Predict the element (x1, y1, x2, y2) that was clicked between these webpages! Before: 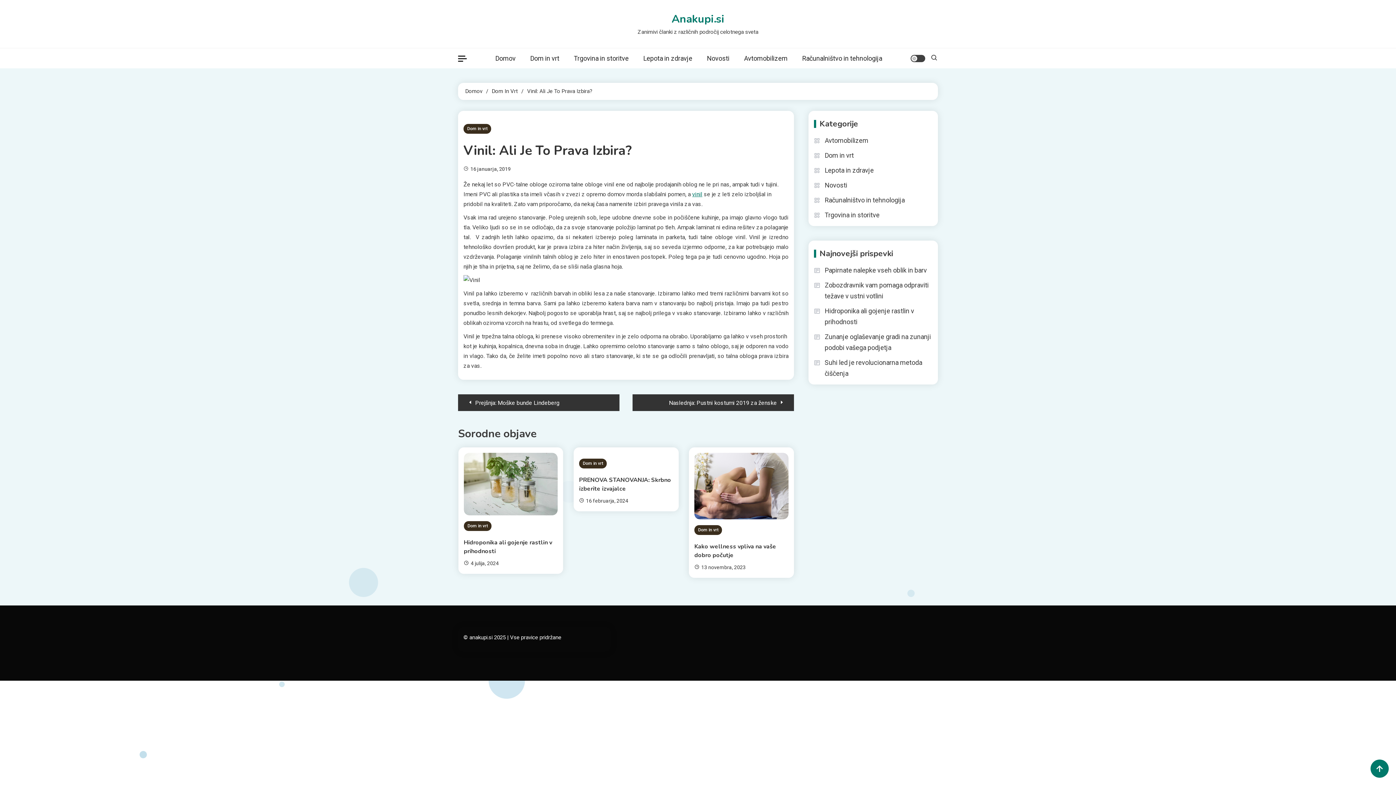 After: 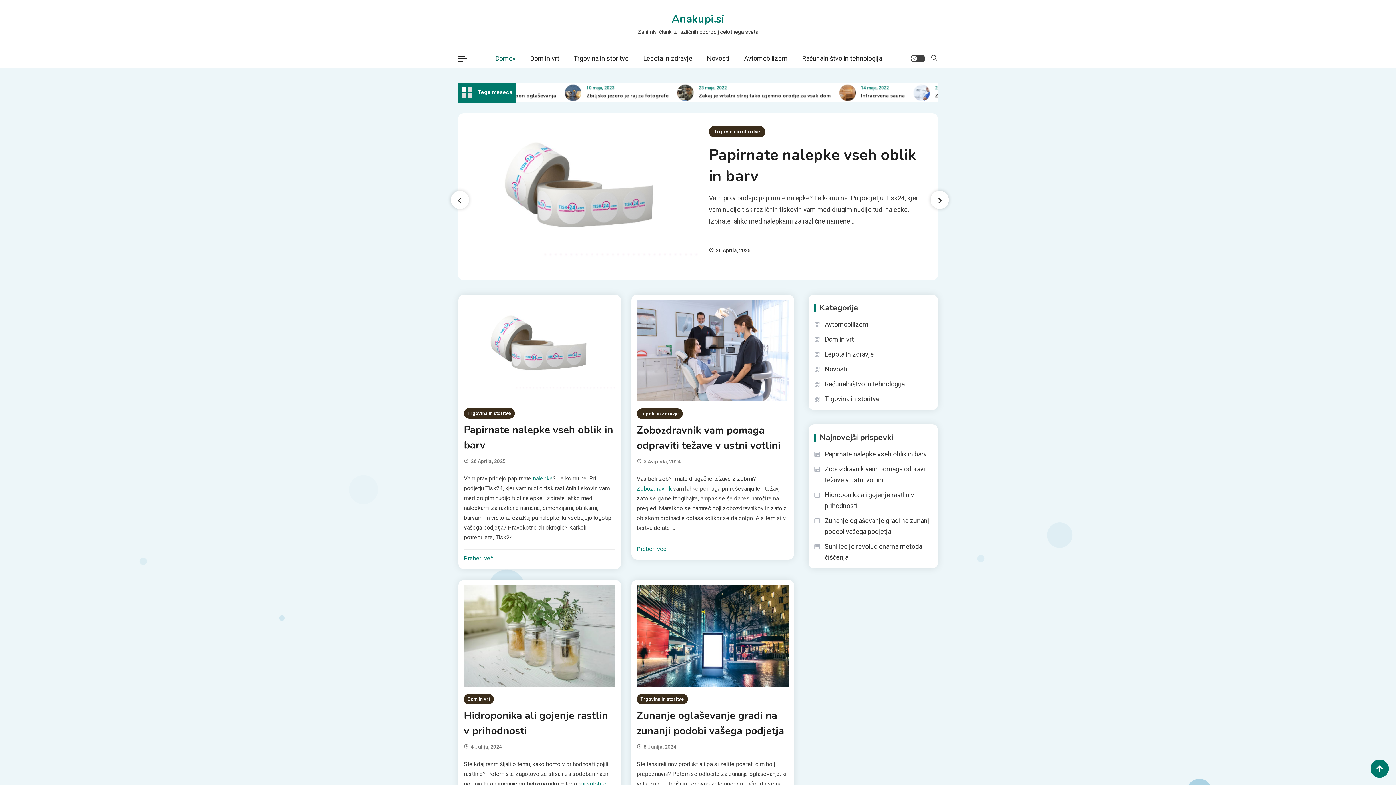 Action: label: Anakupi.si bbox: (671, 11, 724, 26)